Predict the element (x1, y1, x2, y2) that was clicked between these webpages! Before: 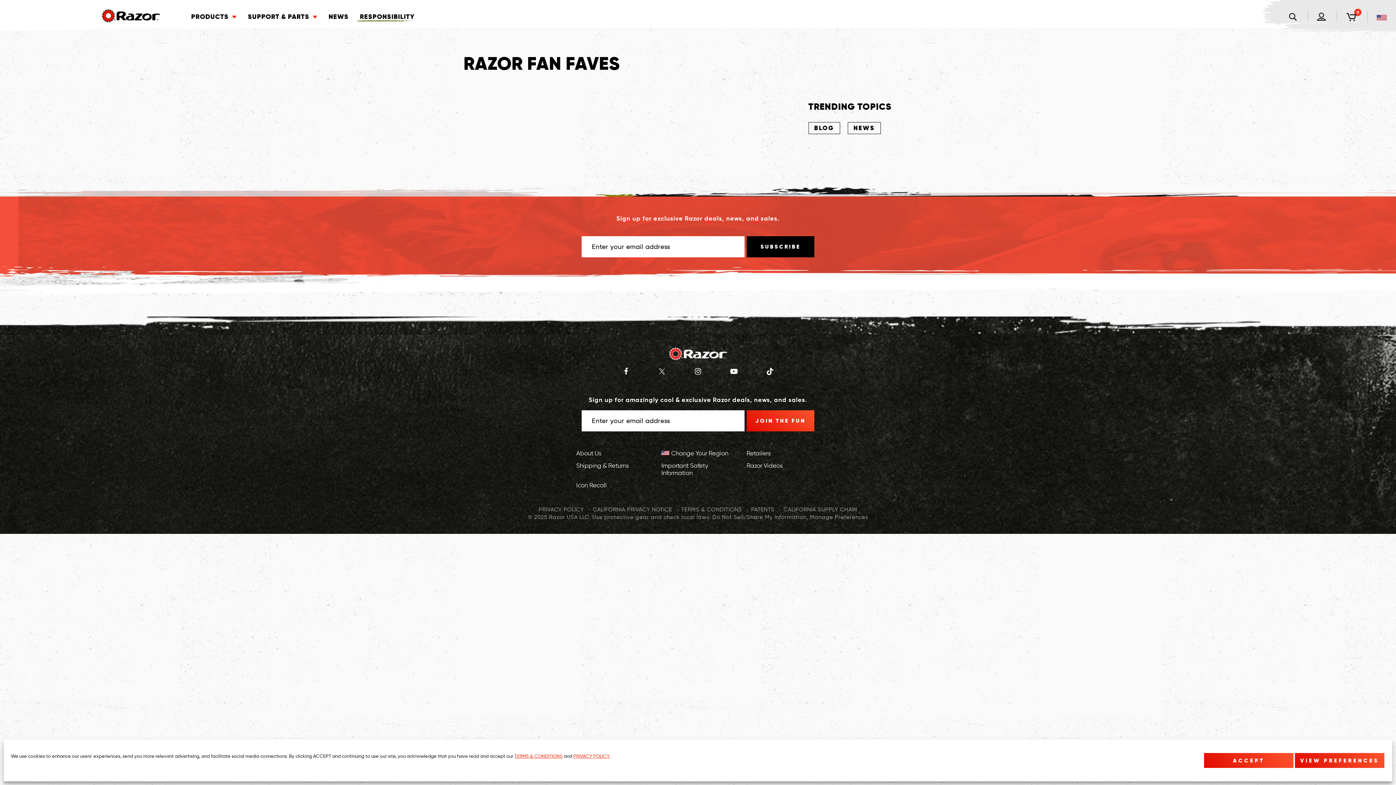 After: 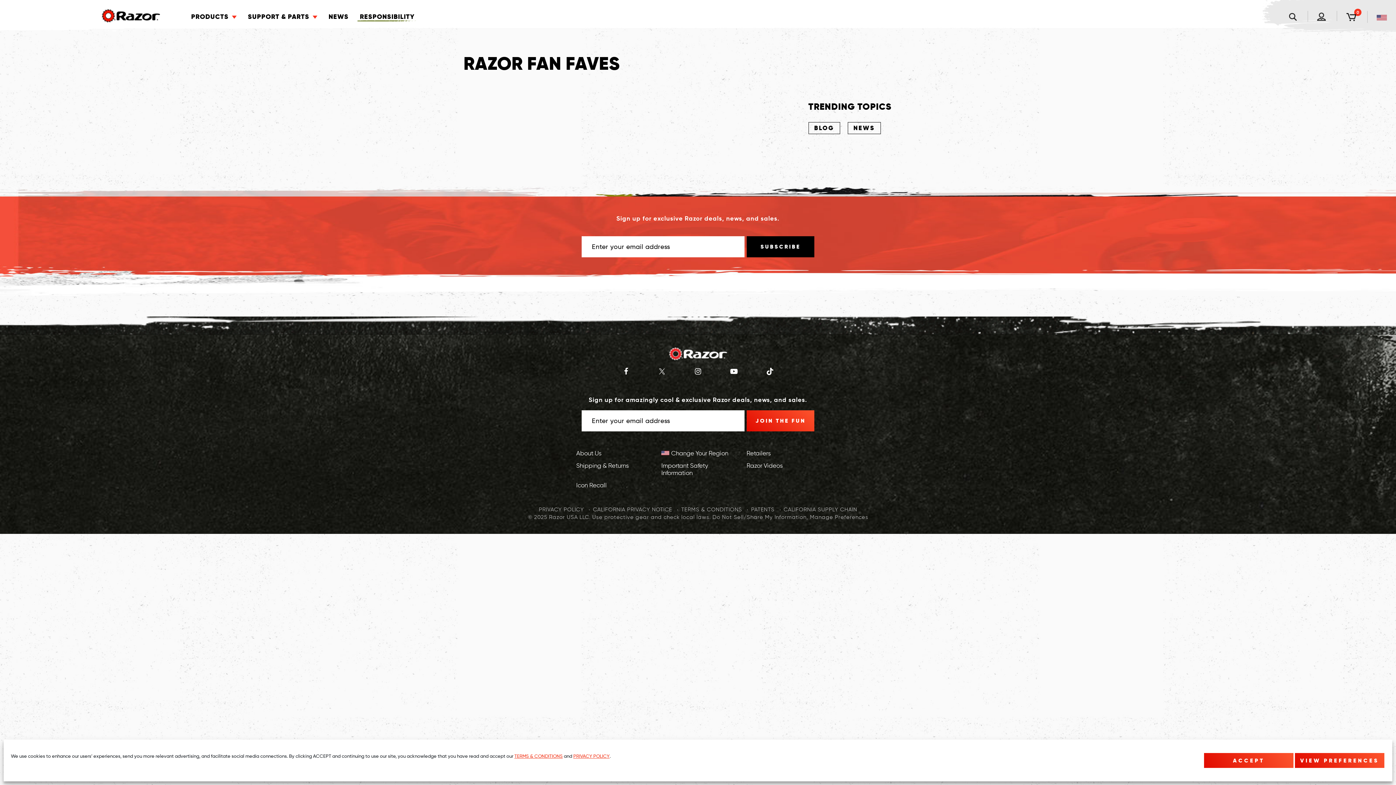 Action: bbox: (693, 368, 702, 375)